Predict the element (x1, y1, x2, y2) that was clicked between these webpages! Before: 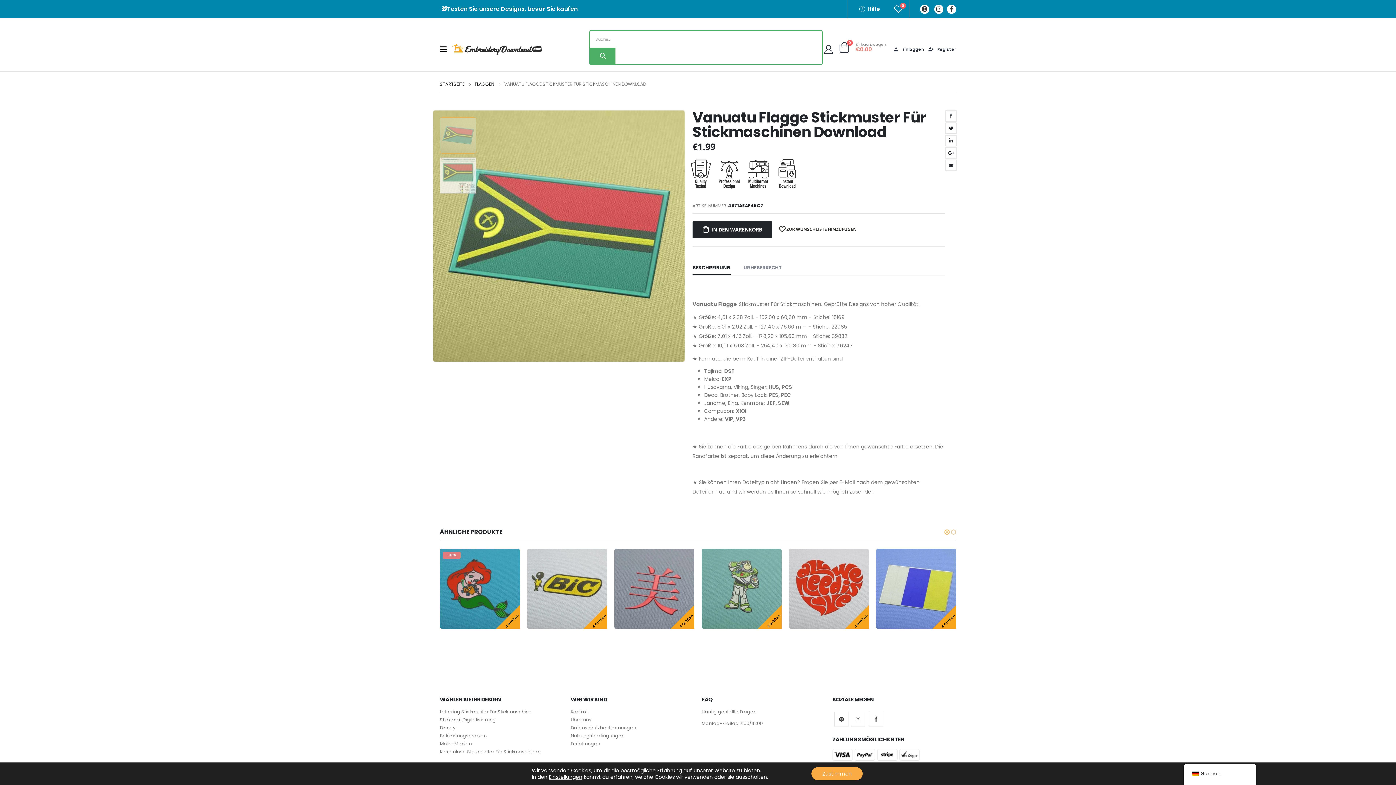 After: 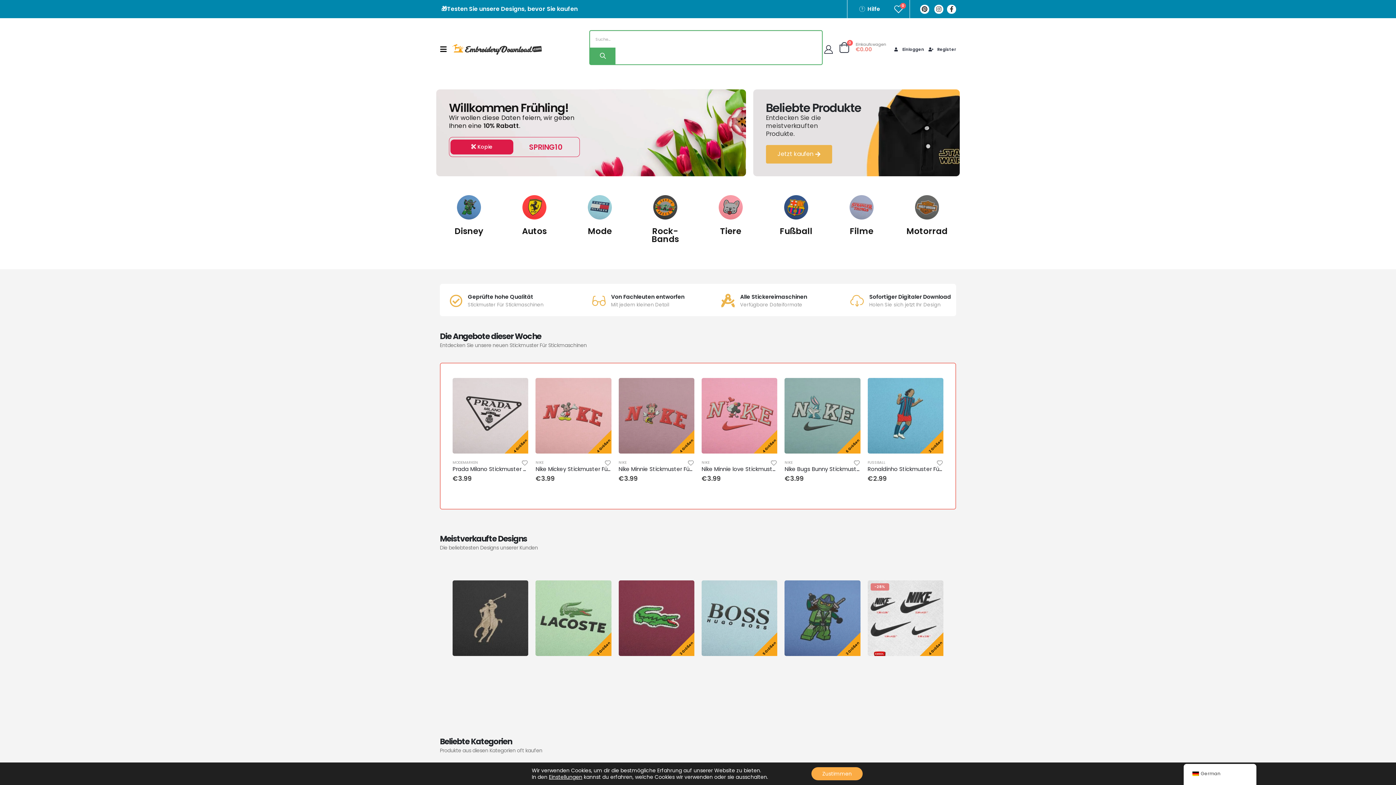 Action: bbox: (440, 80, 464, 88) label: STARTSEITE